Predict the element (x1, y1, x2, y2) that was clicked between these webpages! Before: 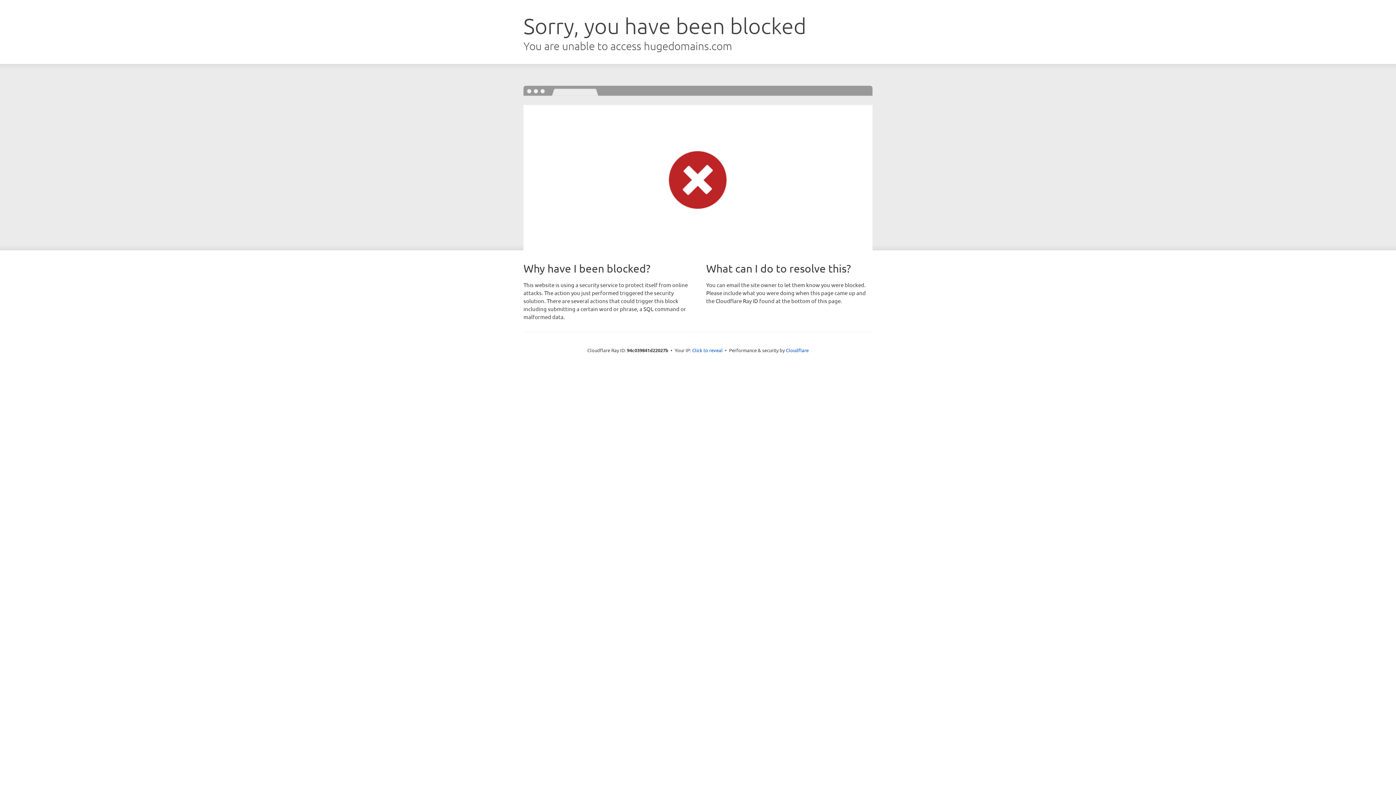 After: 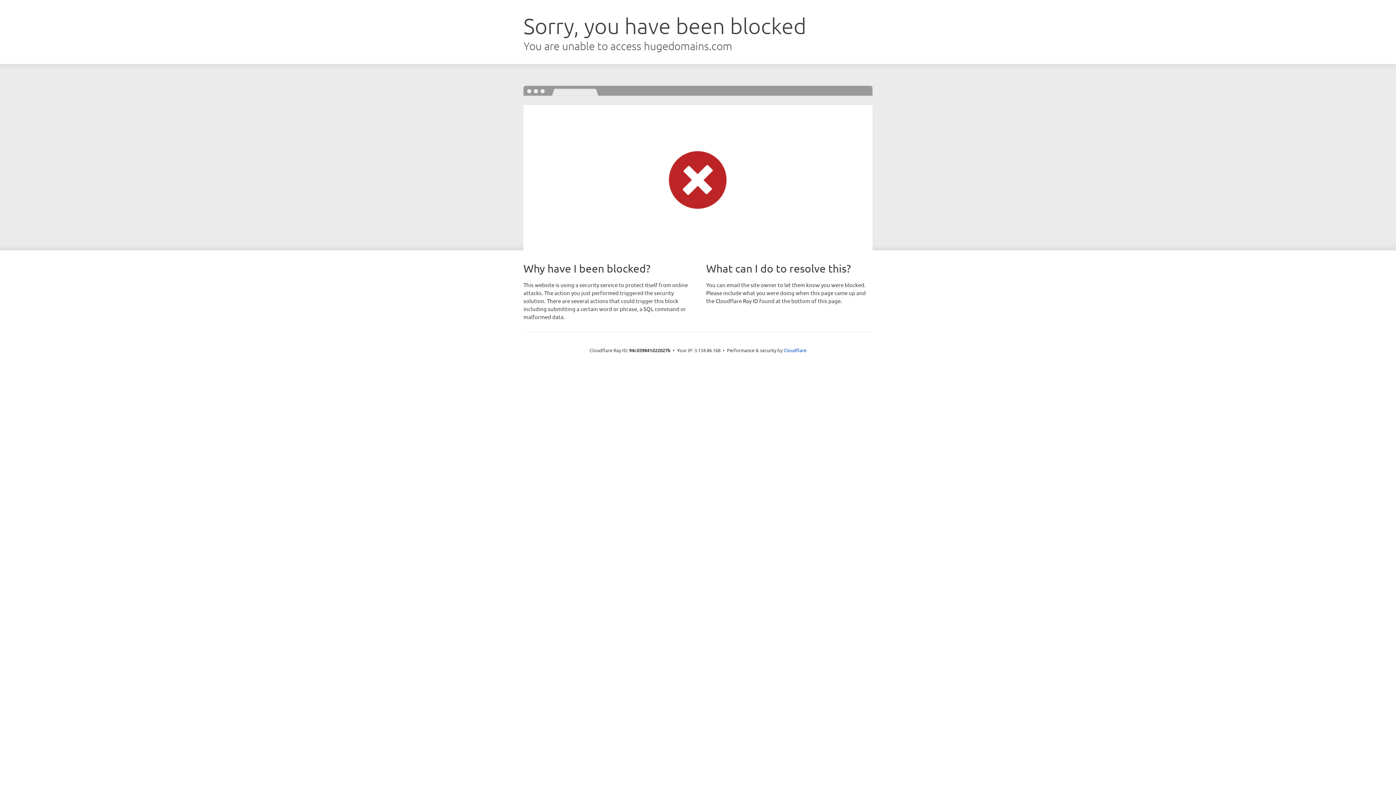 Action: label: Click to reveal bbox: (692, 346, 722, 353)